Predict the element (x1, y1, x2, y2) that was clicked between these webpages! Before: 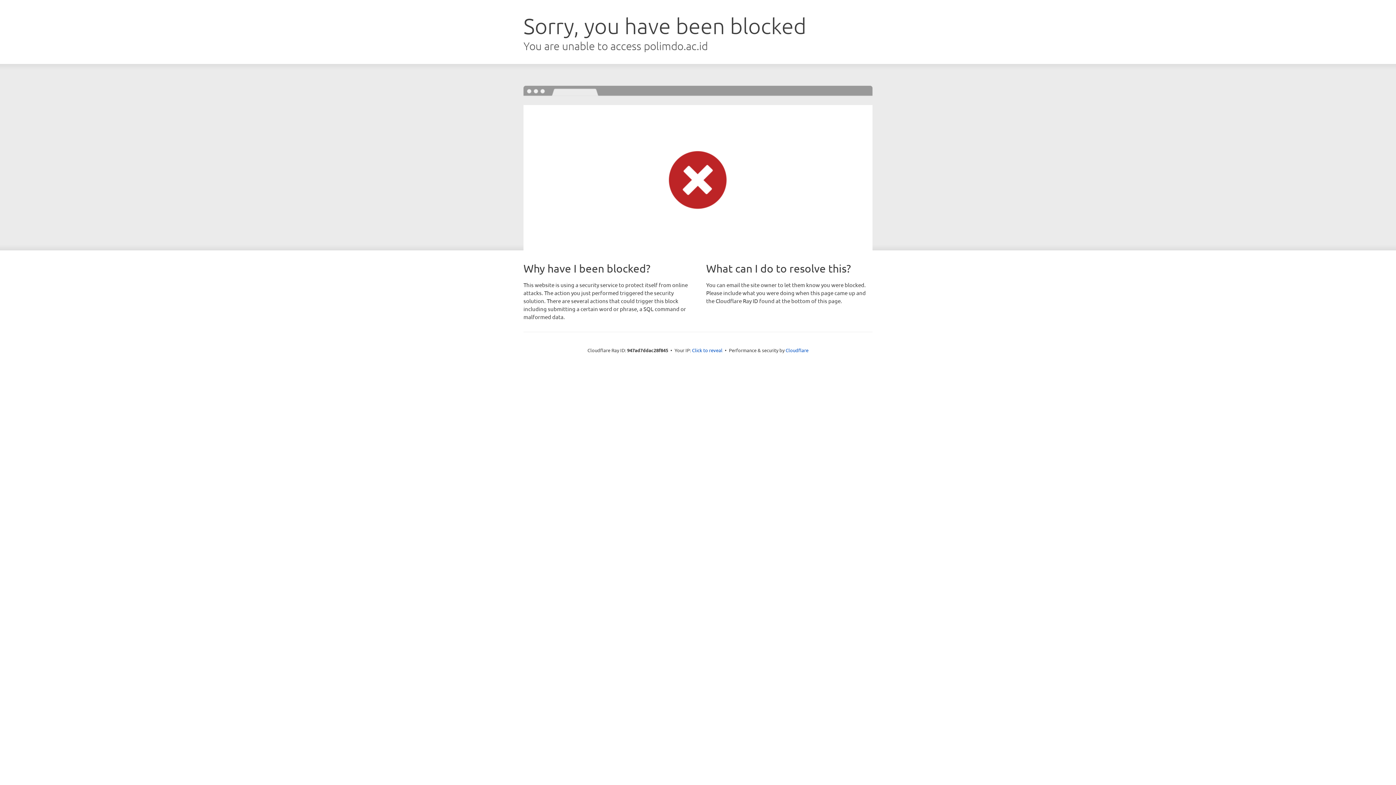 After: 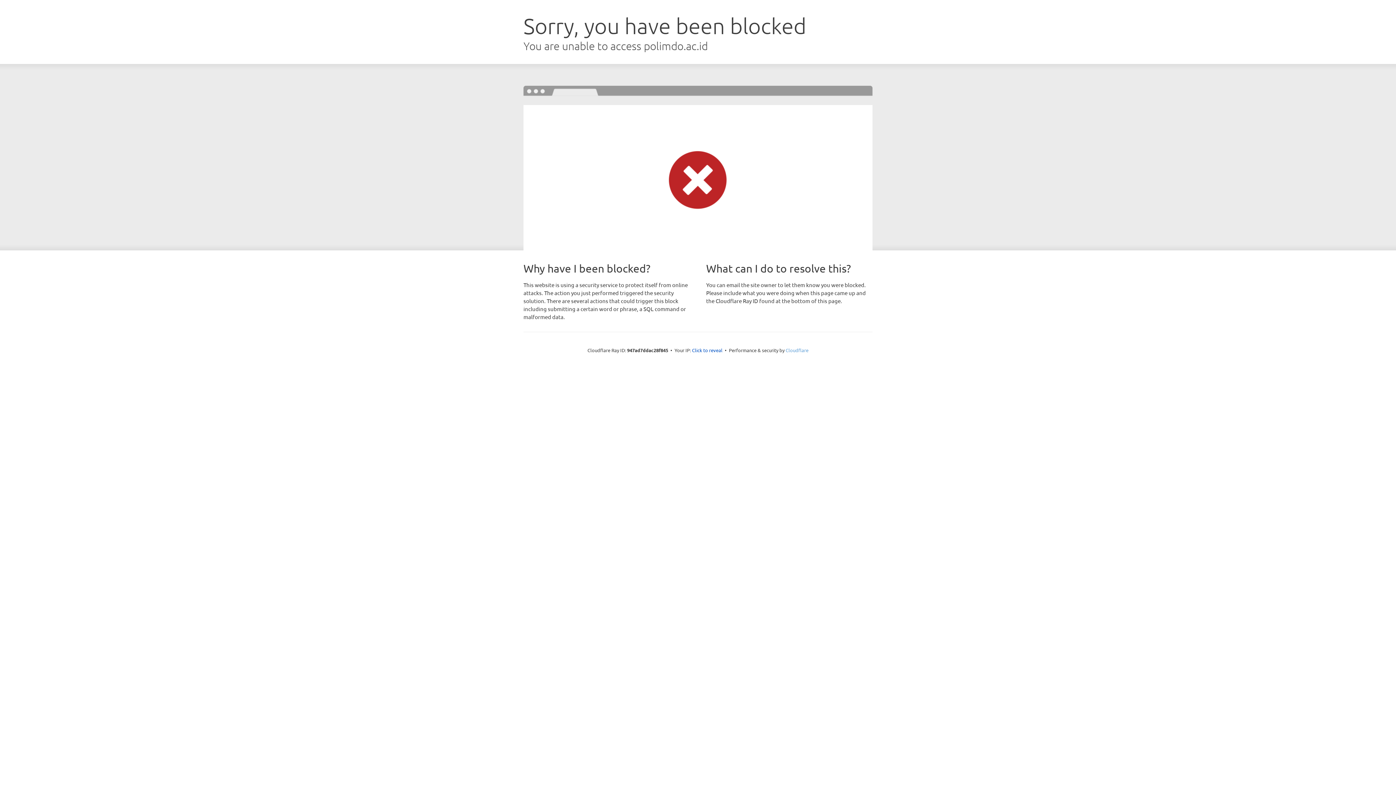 Action: bbox: (785, 347, 808, 353) label: Cloudflare